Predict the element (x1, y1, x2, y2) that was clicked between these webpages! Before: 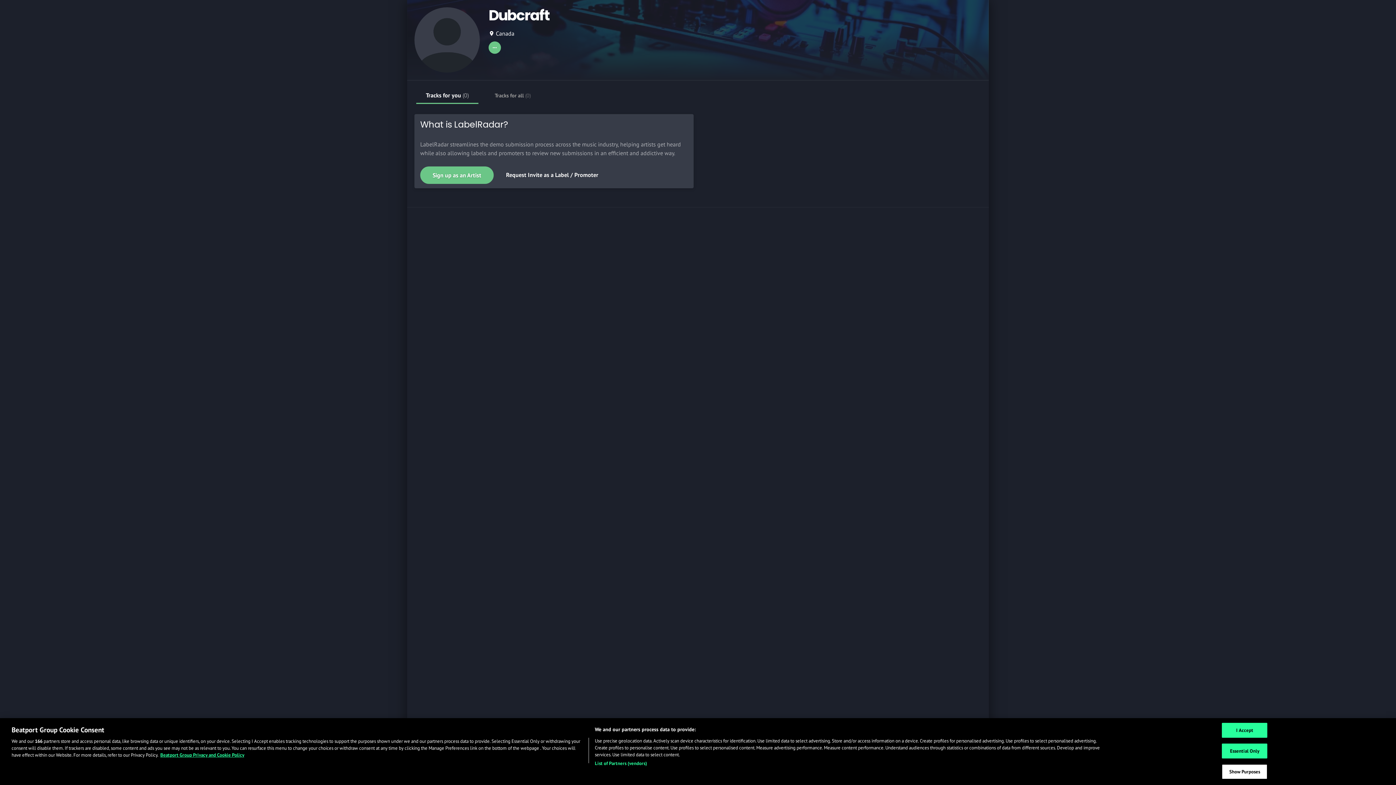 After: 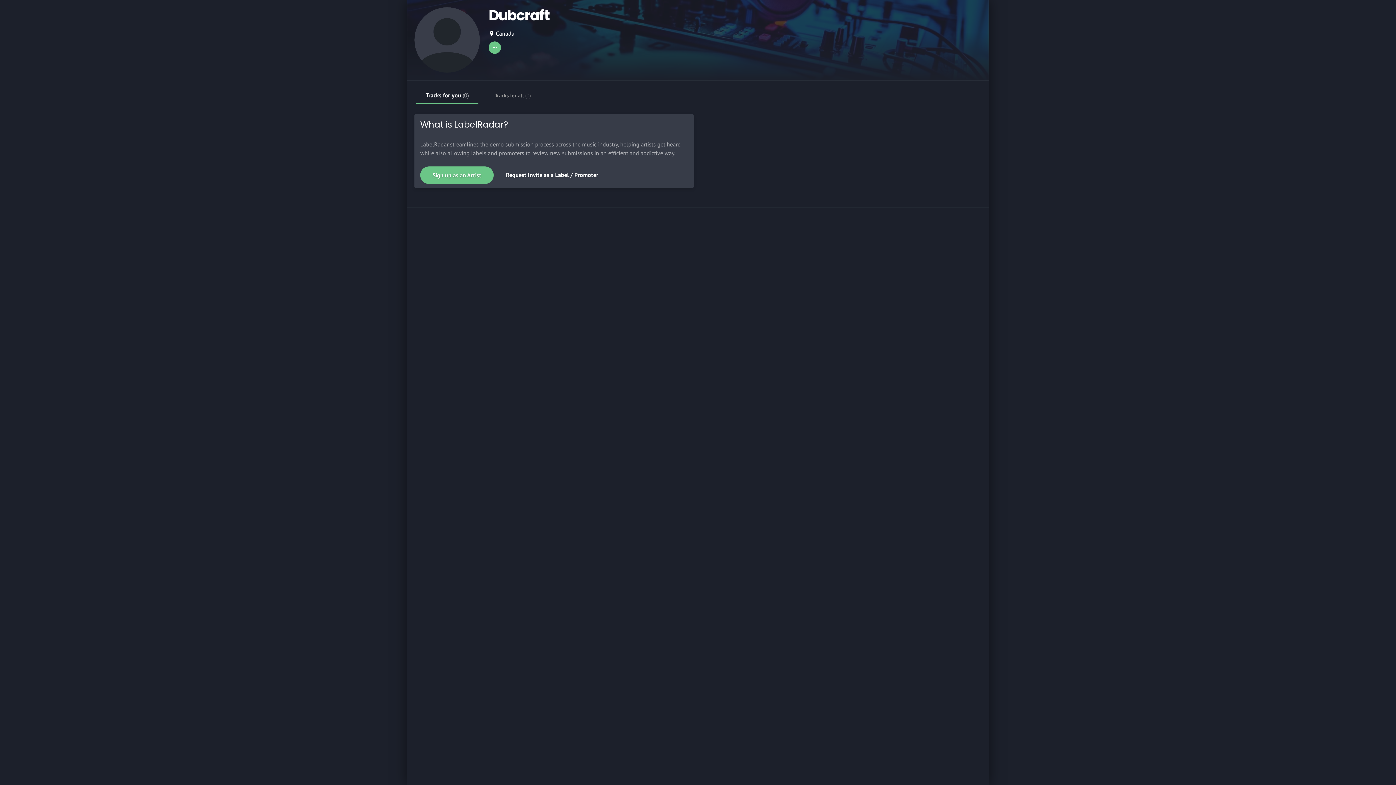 Action: bbox: (1222, 744, 1267, 758) label: Essential Only